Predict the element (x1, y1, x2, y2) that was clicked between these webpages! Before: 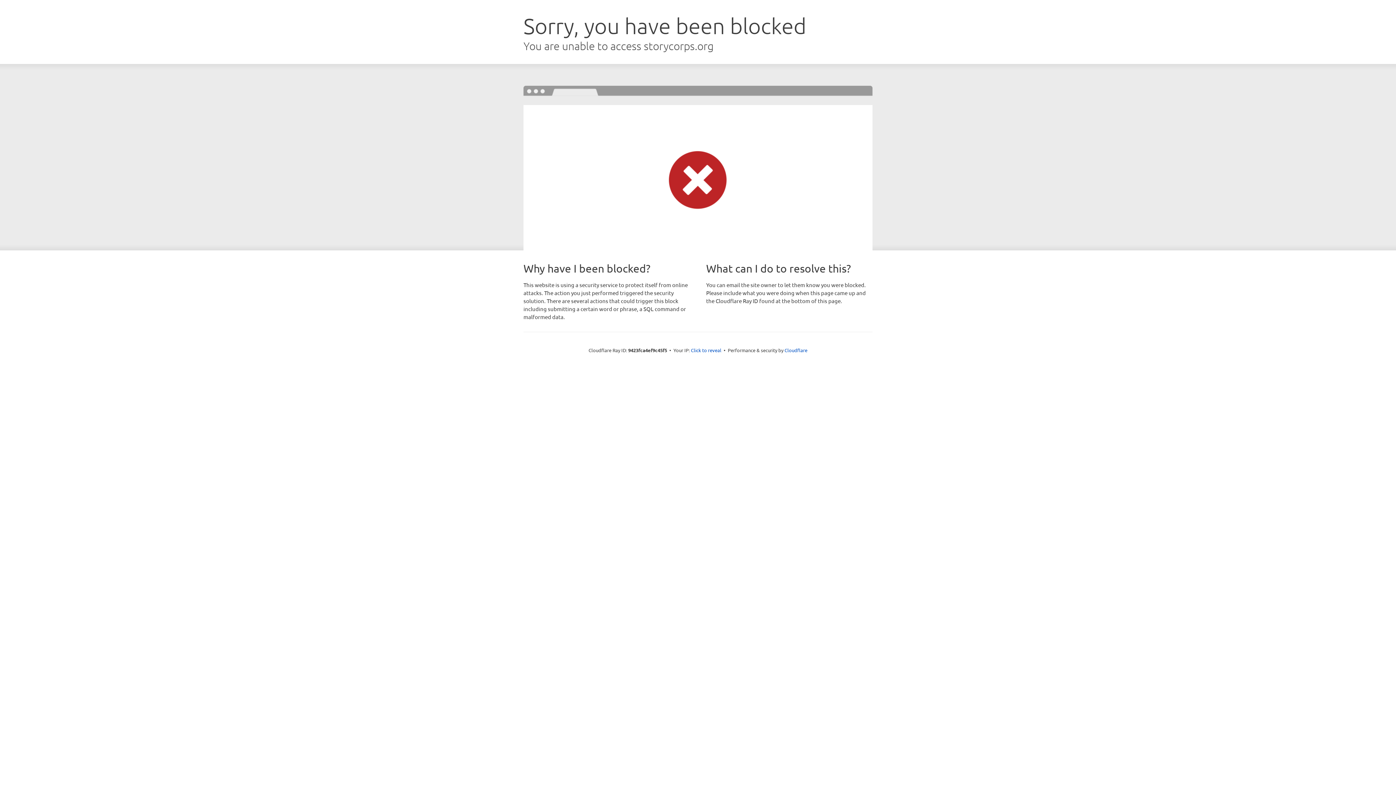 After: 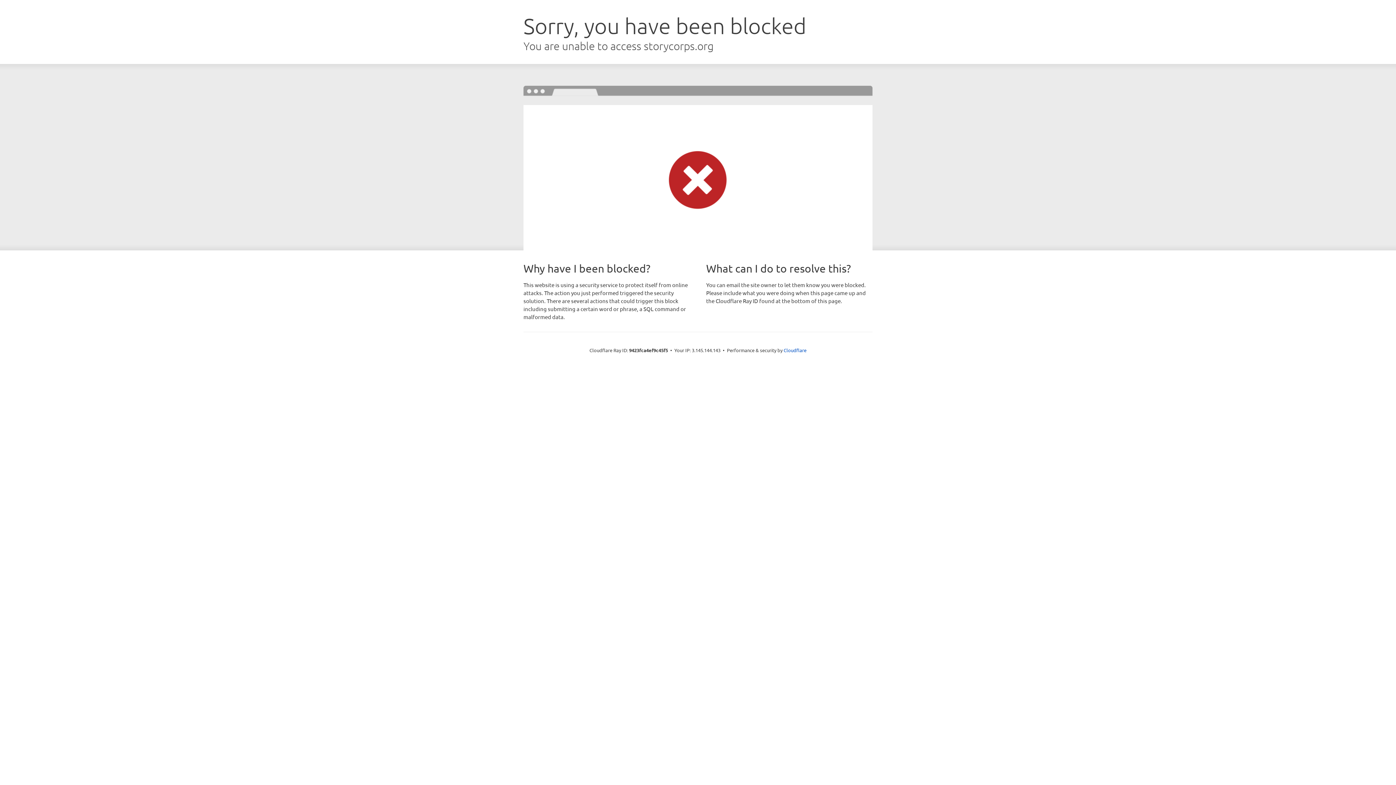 Action: label: Click to reveal bbox: (691, 346, 721, 353)